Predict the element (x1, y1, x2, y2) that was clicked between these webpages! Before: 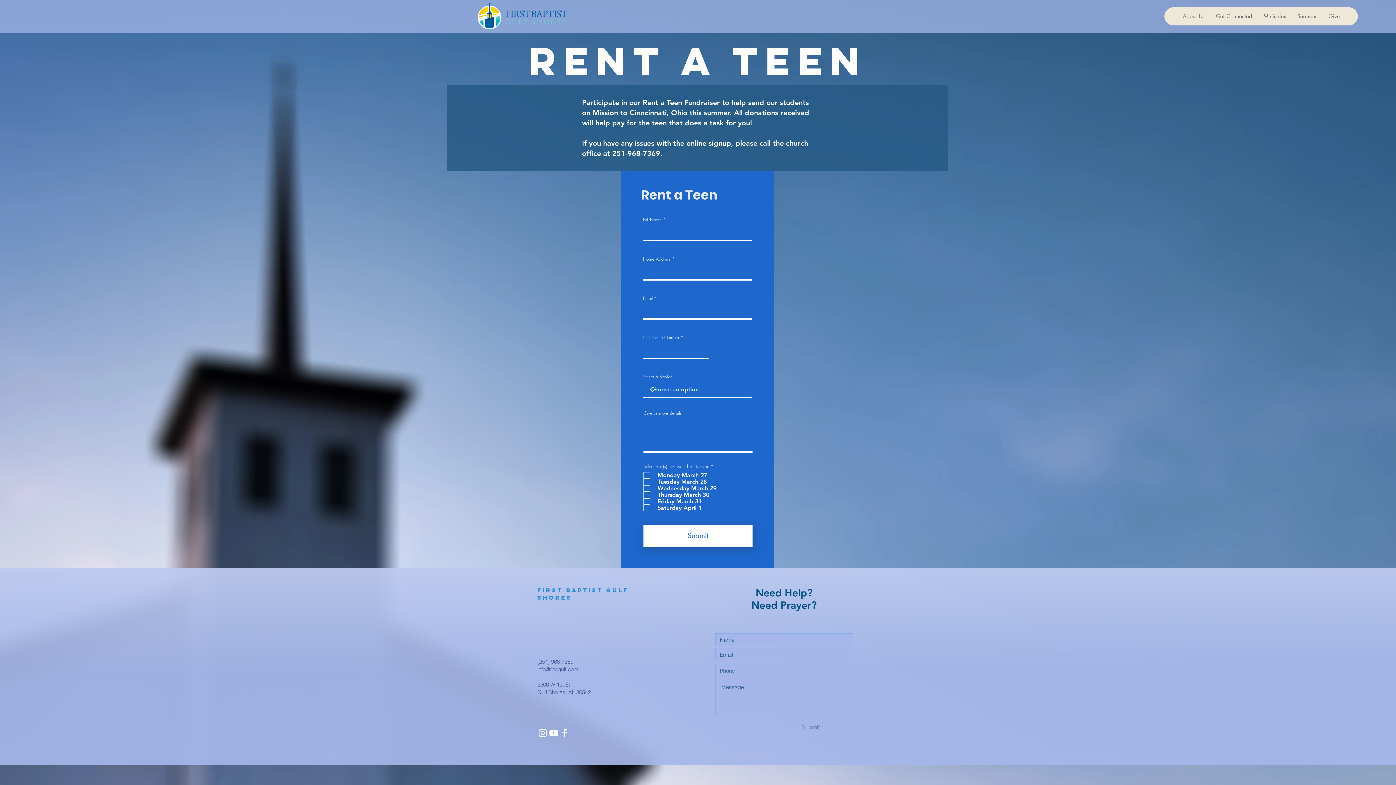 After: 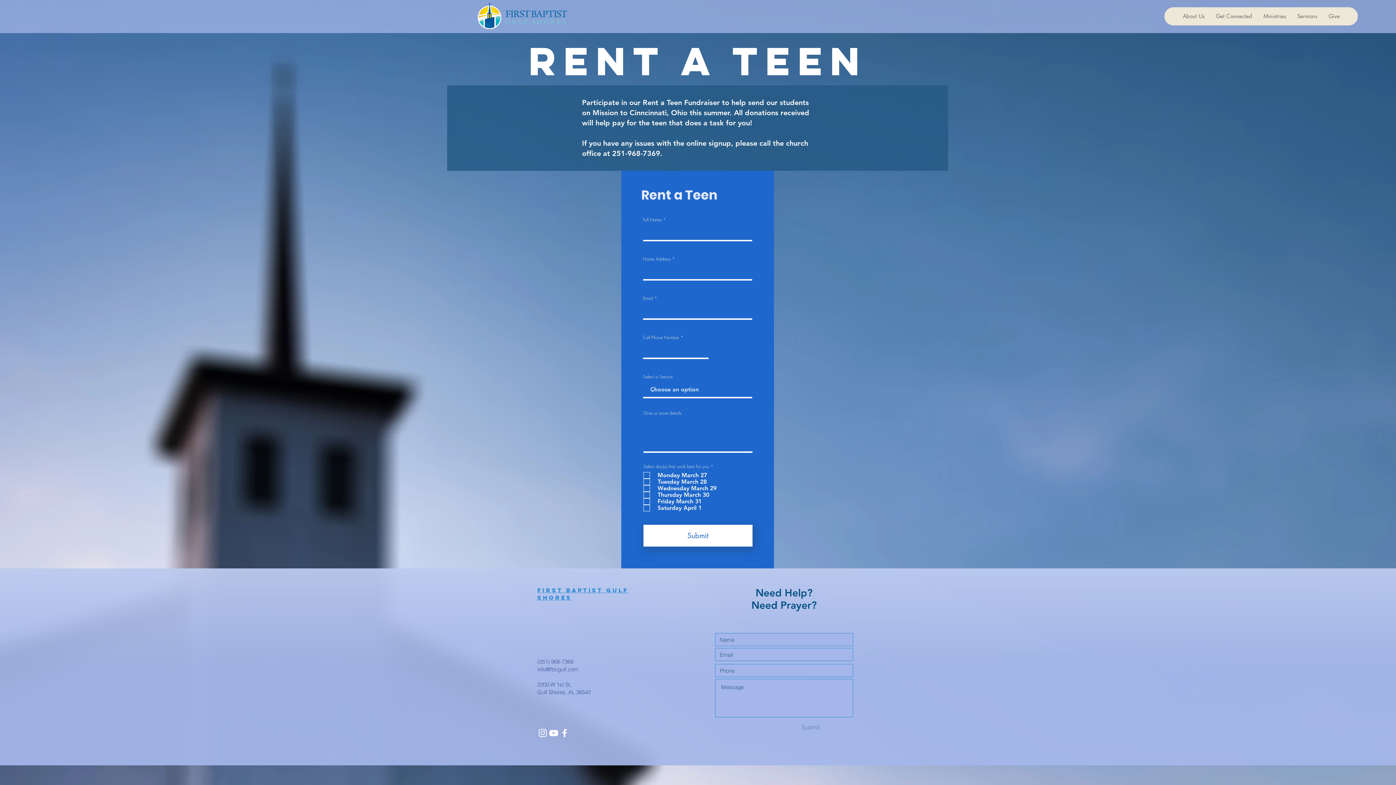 Action: label: White YouTube Icon bbox: (548, 728, 559, 738)